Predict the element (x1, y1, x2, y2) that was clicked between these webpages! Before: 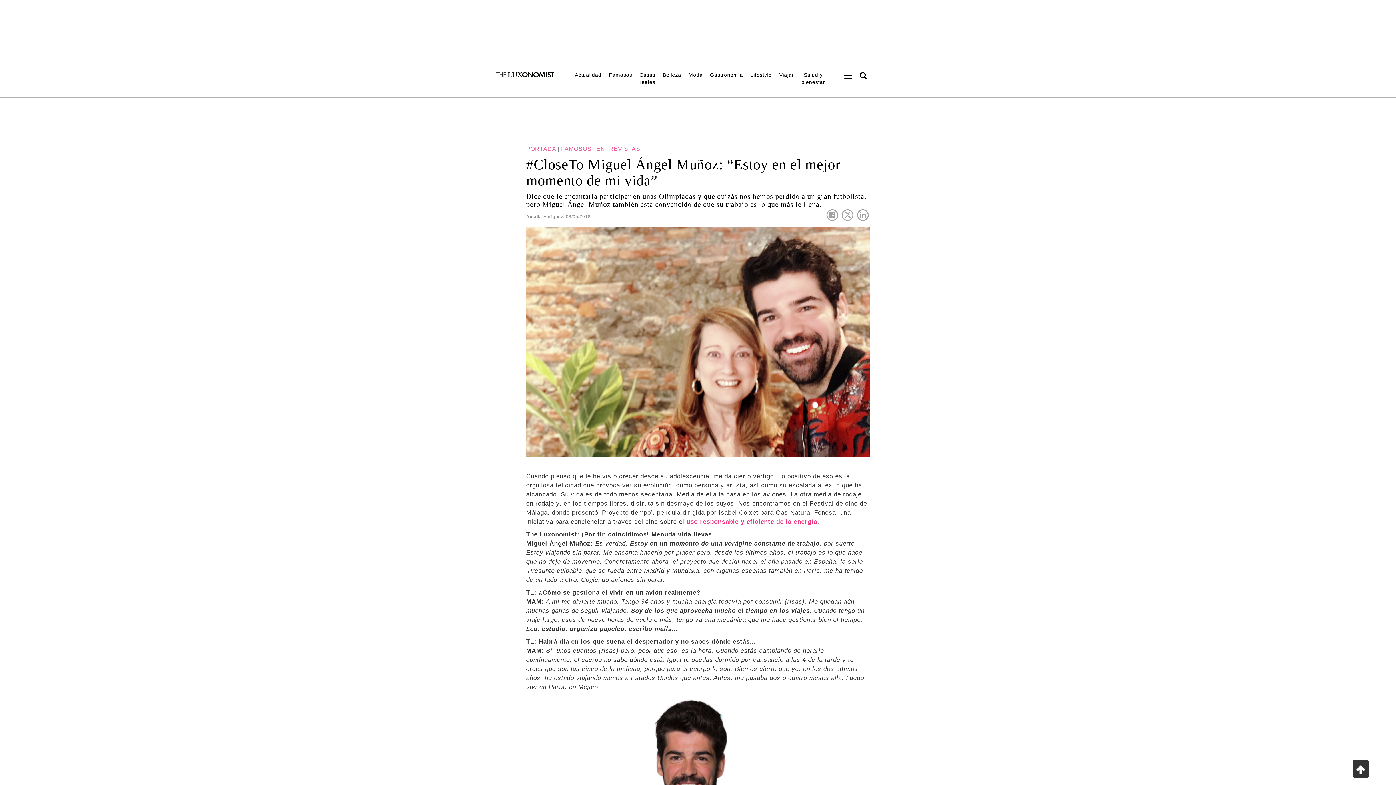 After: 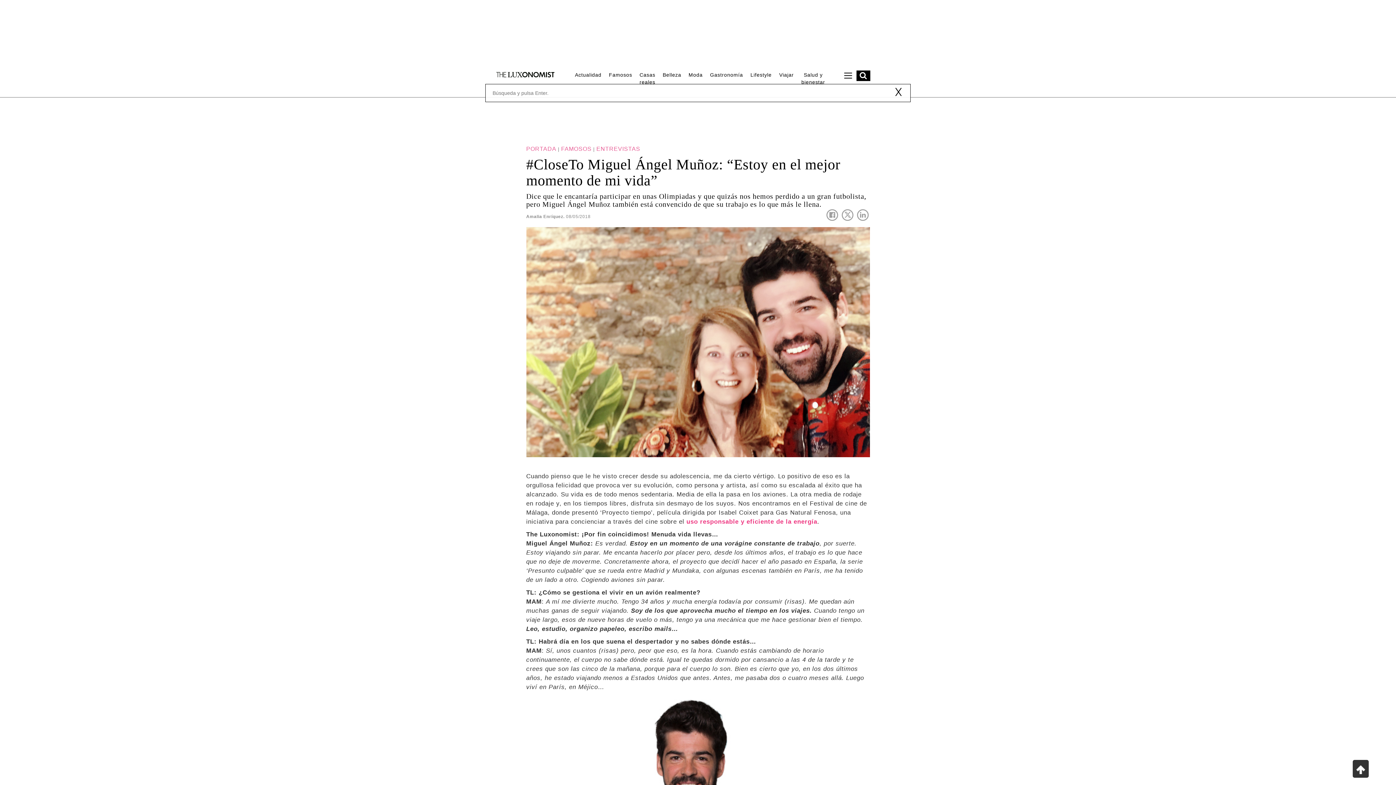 Action: bbox: (856, 70, 870, 80)